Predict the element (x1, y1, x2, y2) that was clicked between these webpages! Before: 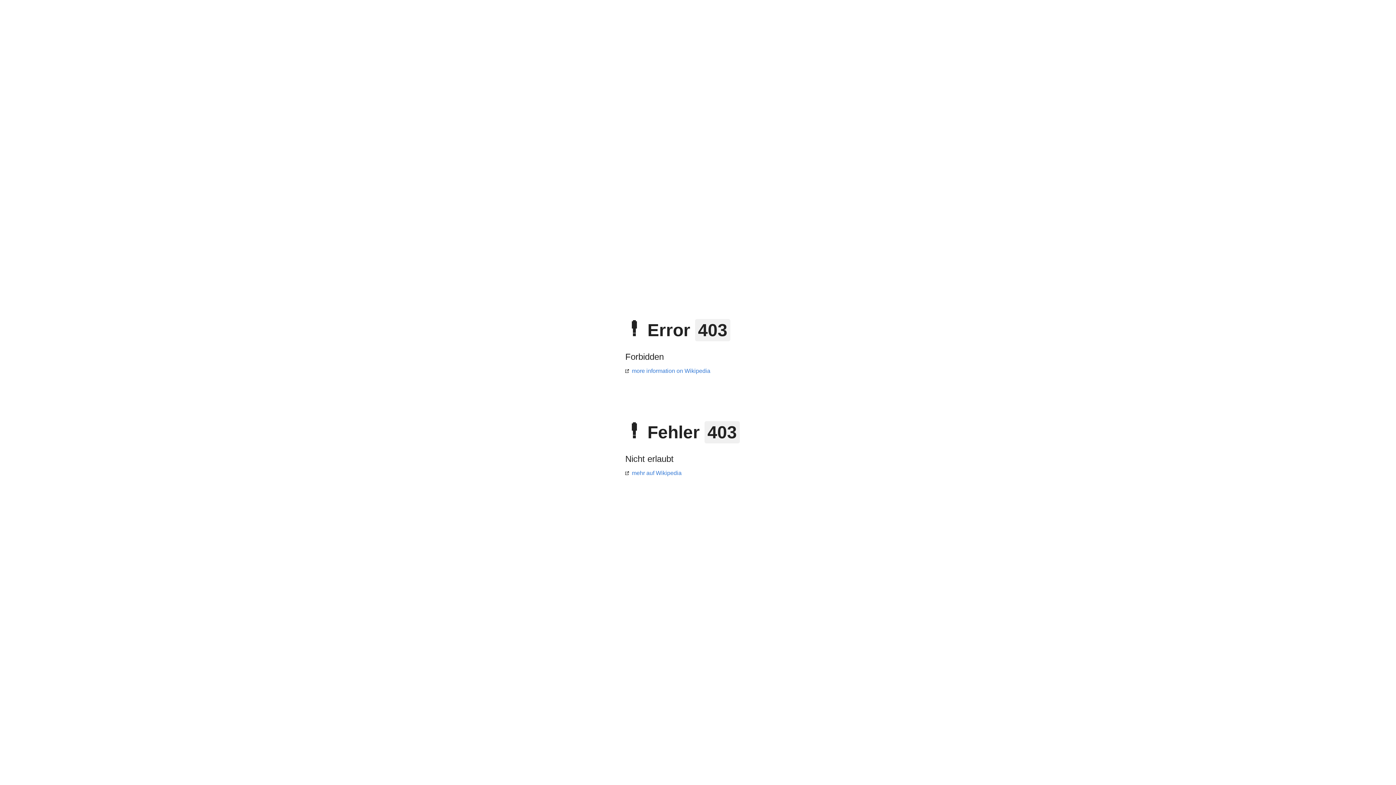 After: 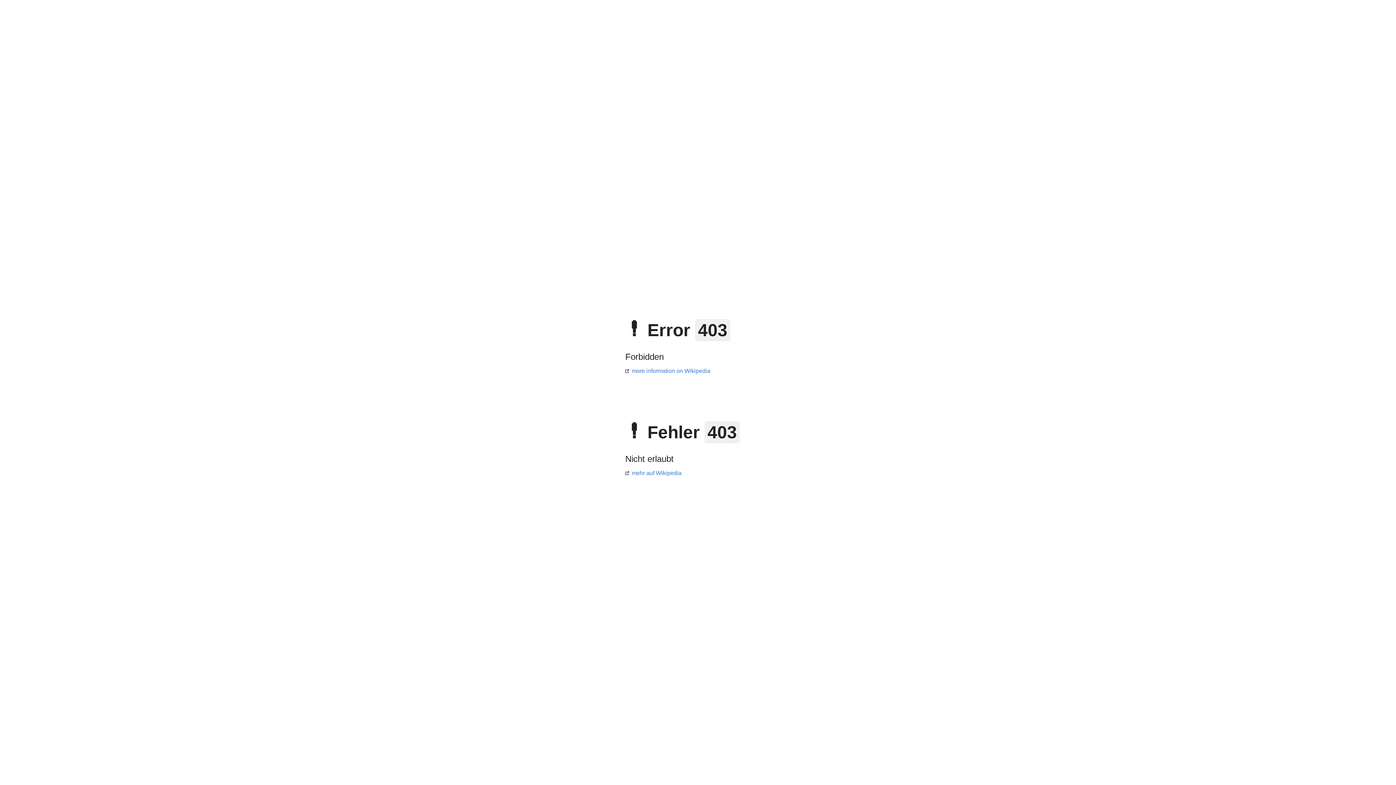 Action: label: more information on Wikipedia bbox: (625, 368, 710, 374)